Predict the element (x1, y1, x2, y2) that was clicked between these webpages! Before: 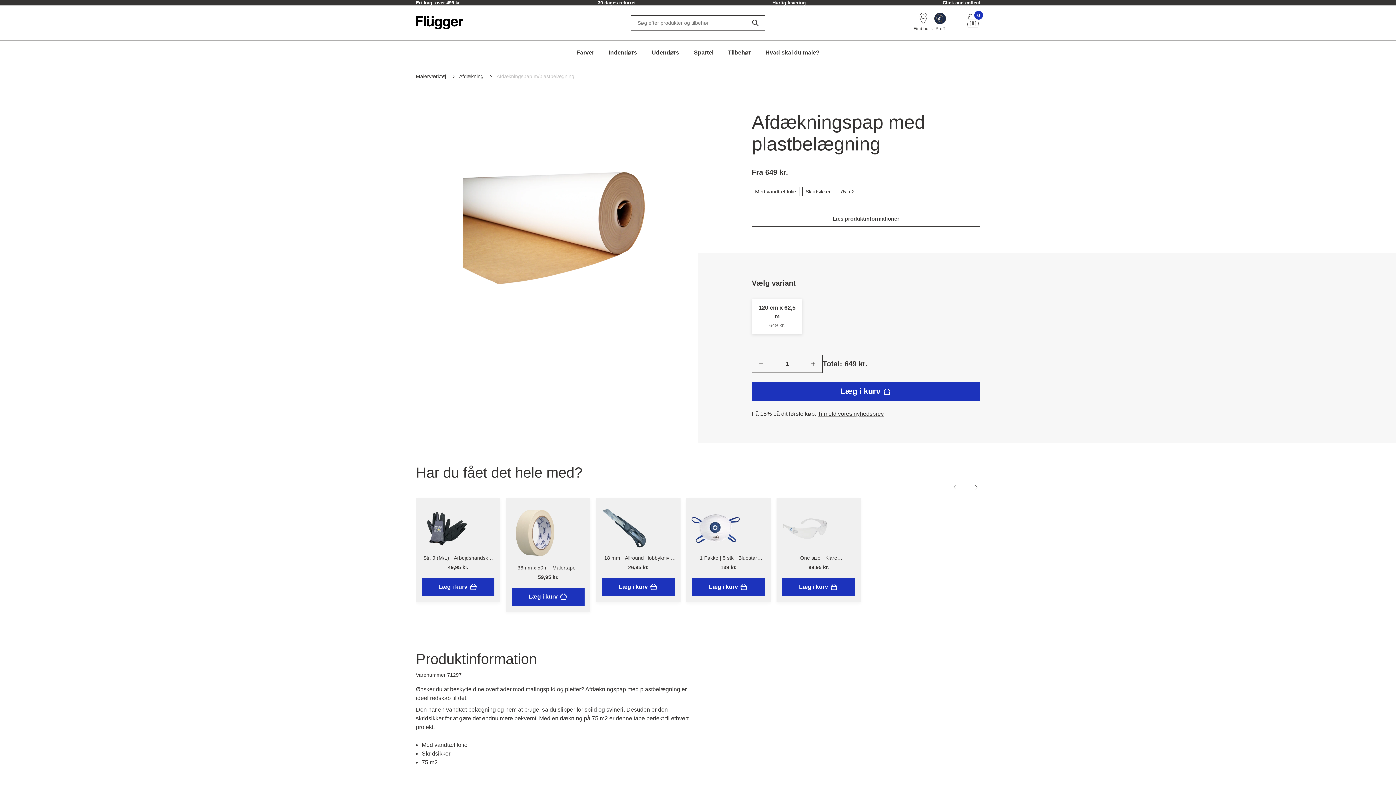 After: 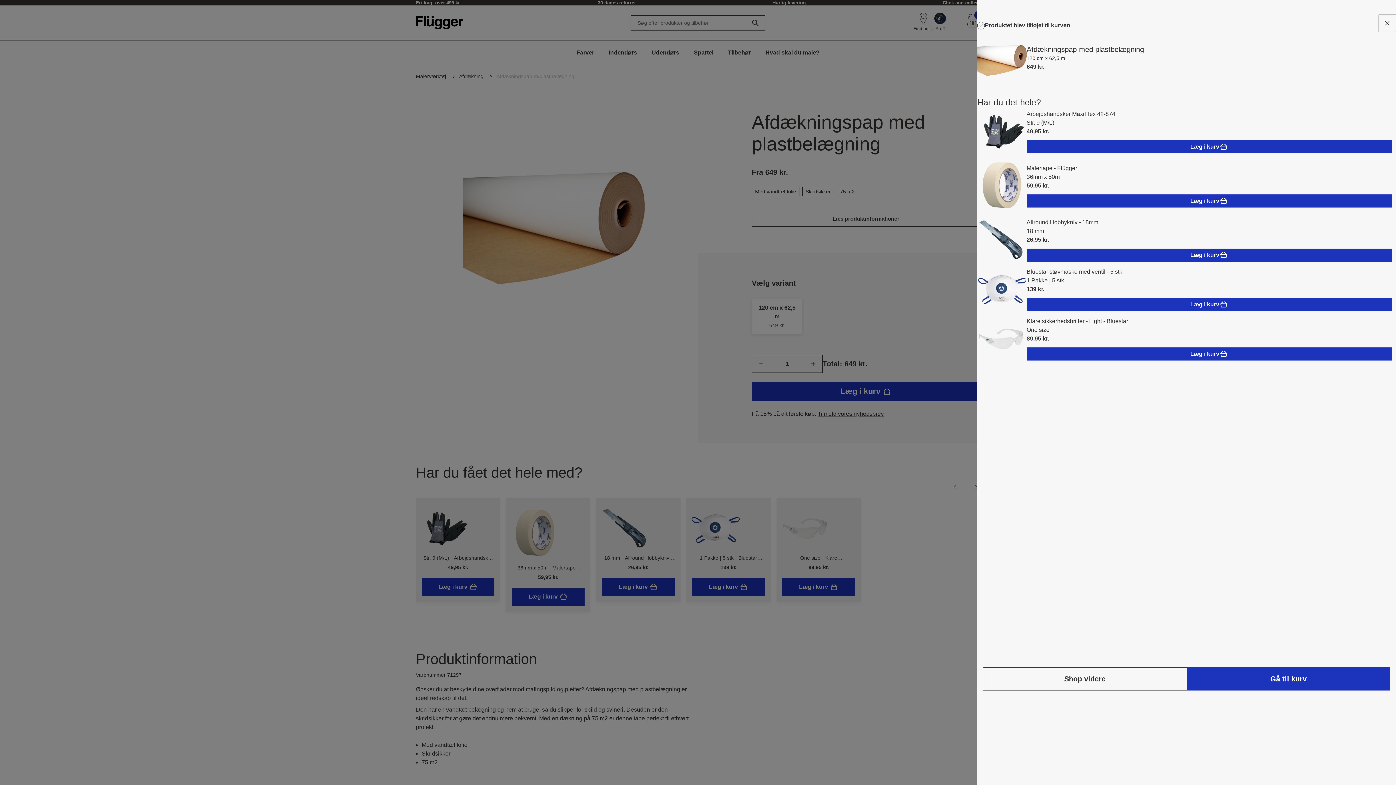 Action: bbox: (752, 382, 980, 401) label: Læg i kurv 